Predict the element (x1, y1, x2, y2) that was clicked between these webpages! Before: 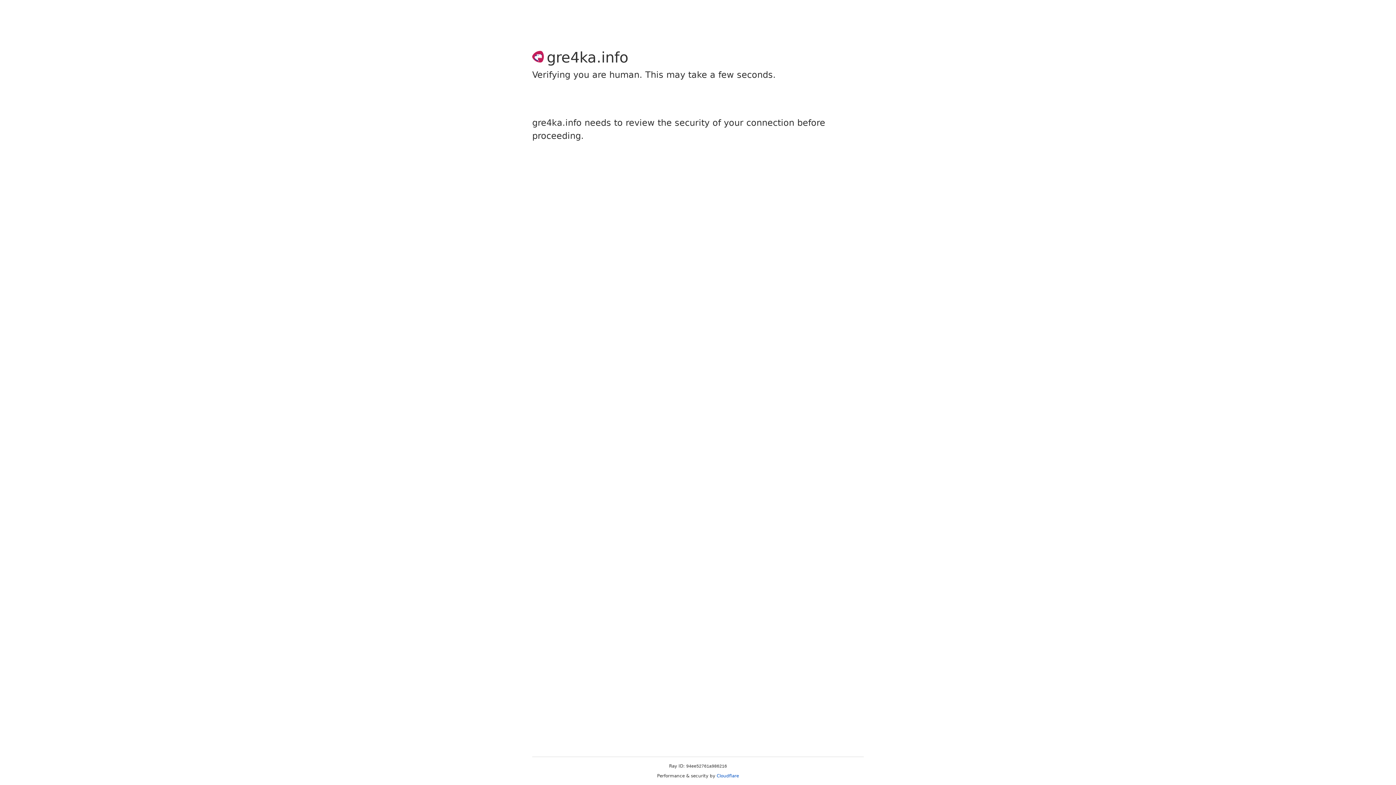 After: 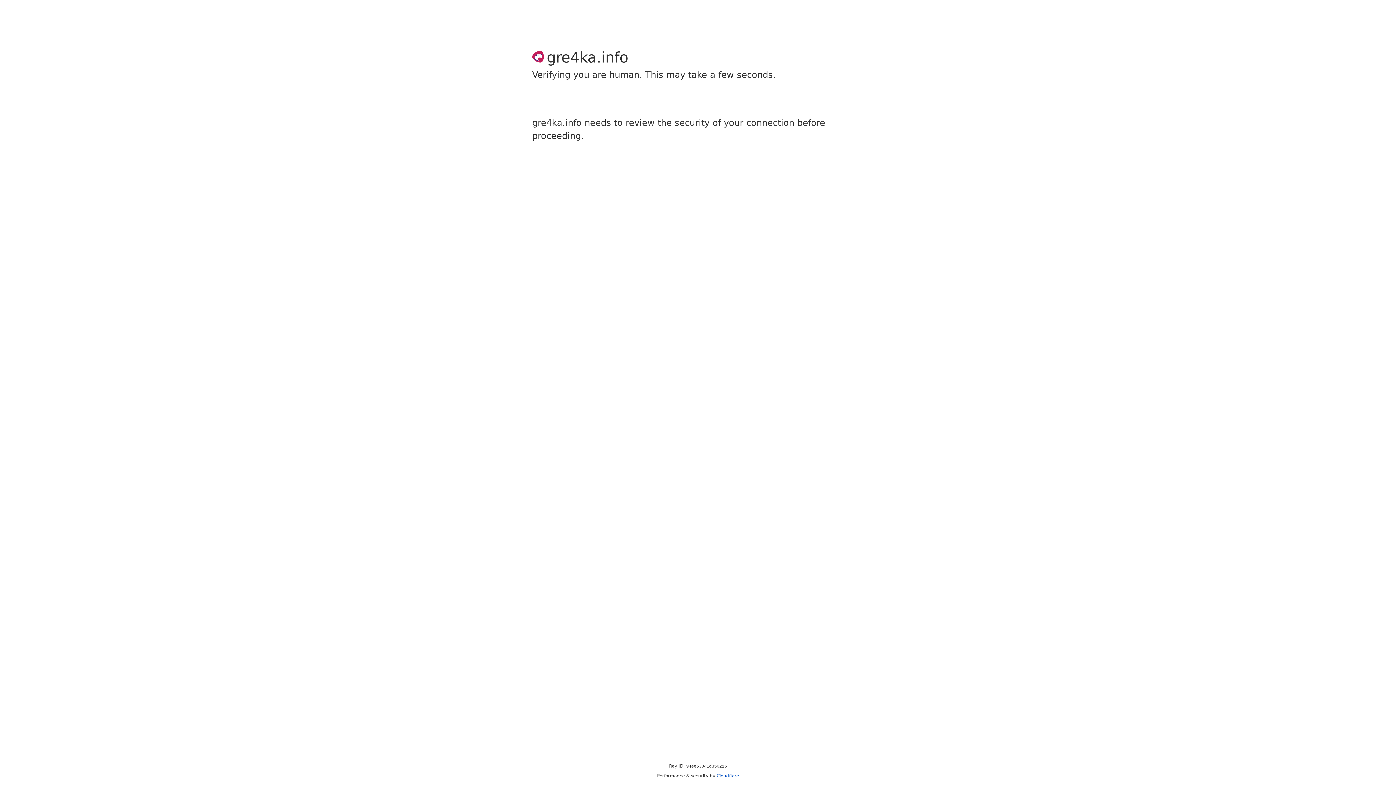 Action: bbox: (716, 773, 739, 778) label: Cloudflare